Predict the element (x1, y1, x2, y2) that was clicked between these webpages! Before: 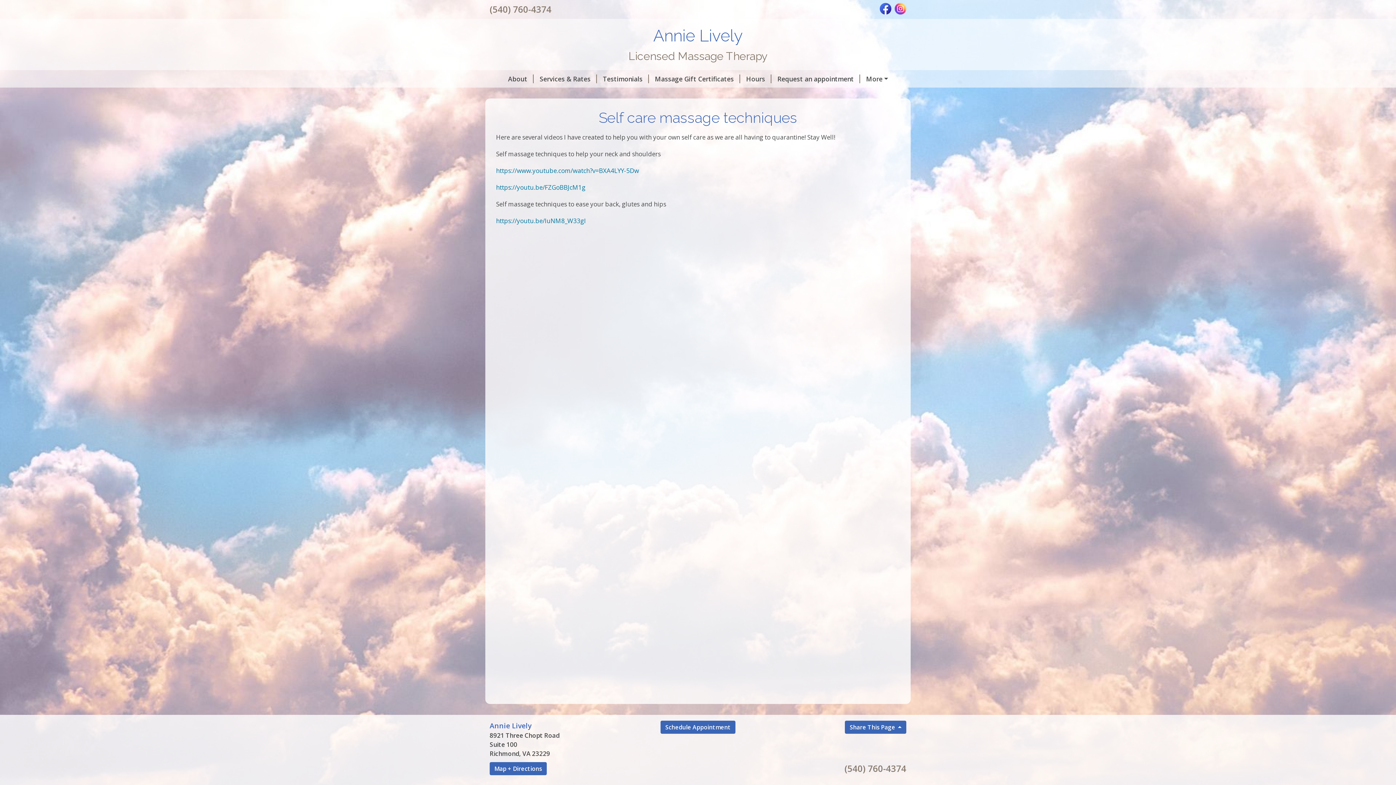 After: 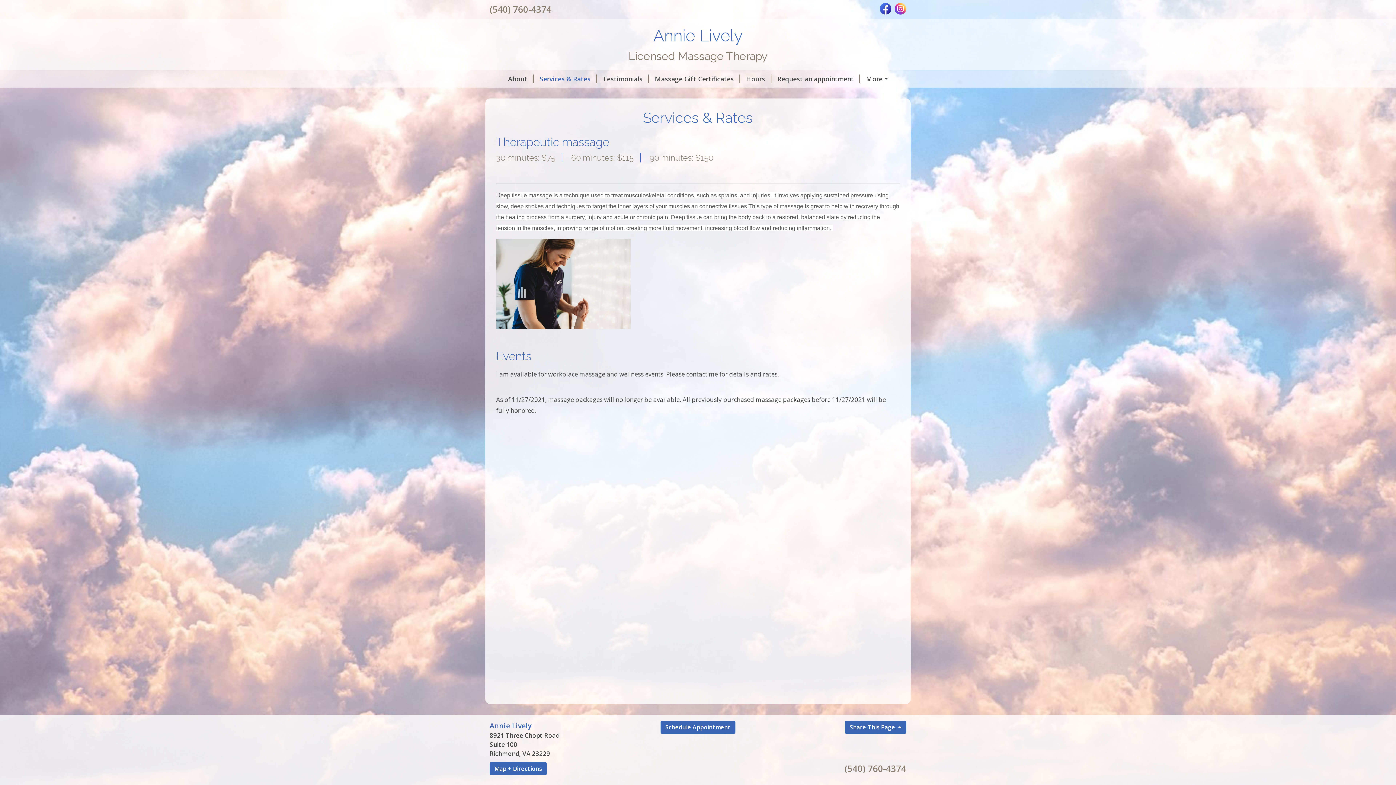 Action: label: Services & Rates bbox: (533, 71, 597, 86)